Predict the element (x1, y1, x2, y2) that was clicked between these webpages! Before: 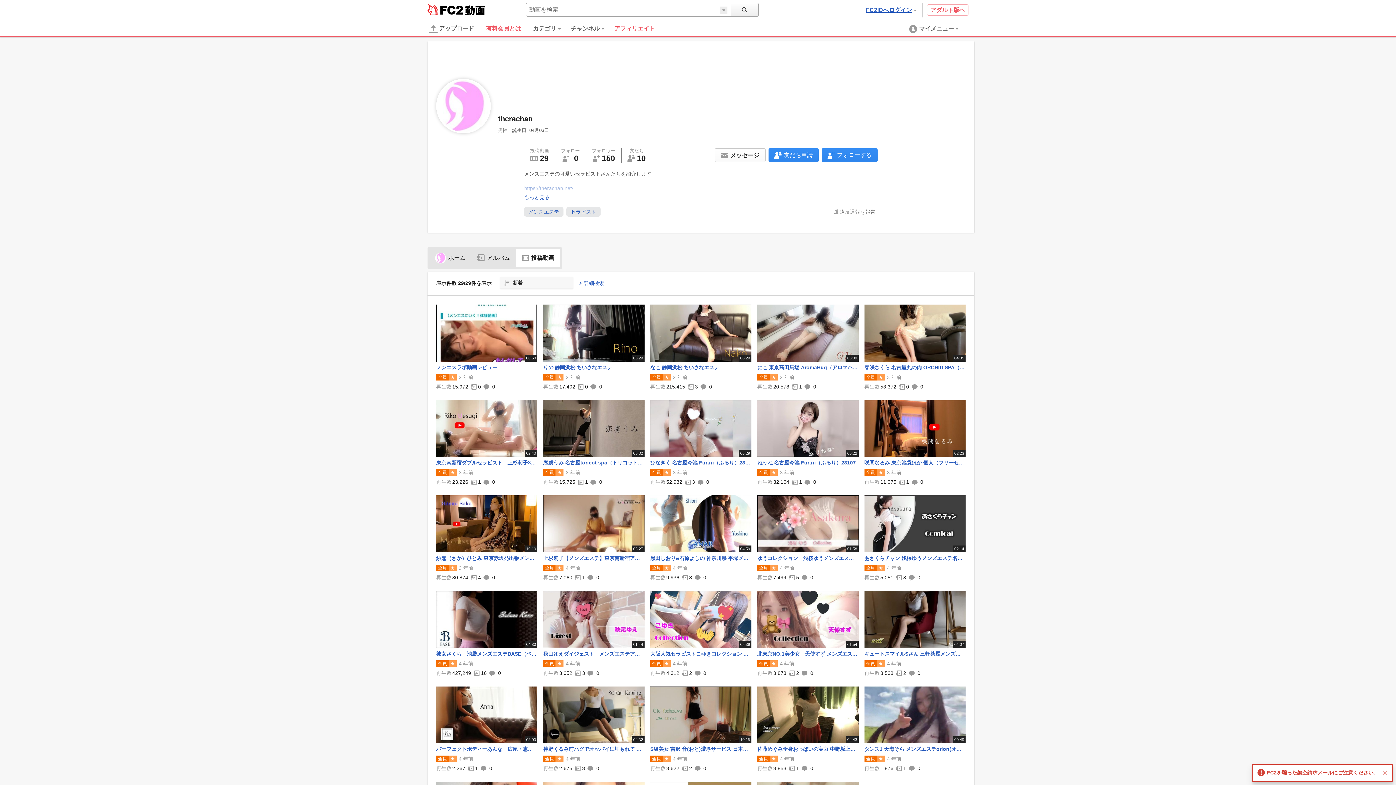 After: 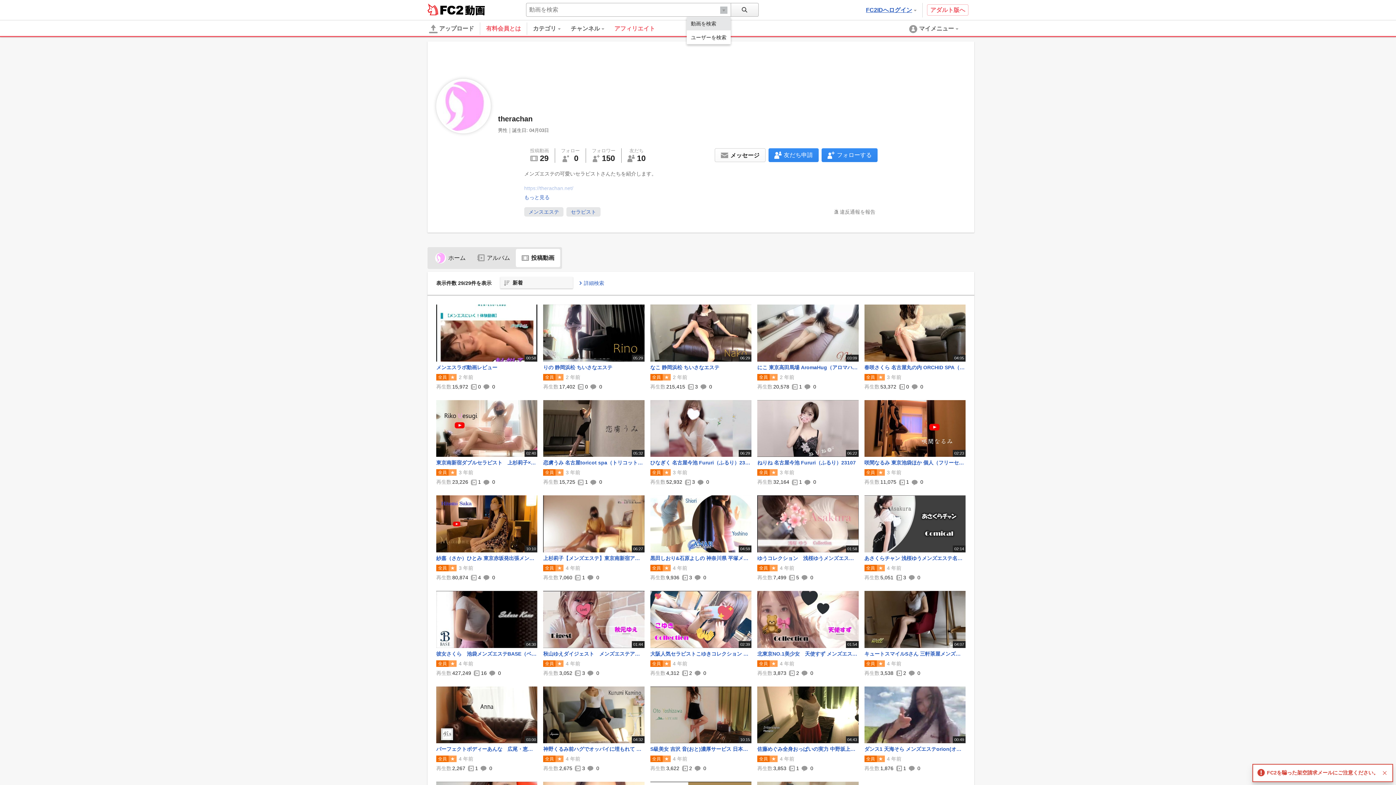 Action: bbox: (720, 6, 727, 13)